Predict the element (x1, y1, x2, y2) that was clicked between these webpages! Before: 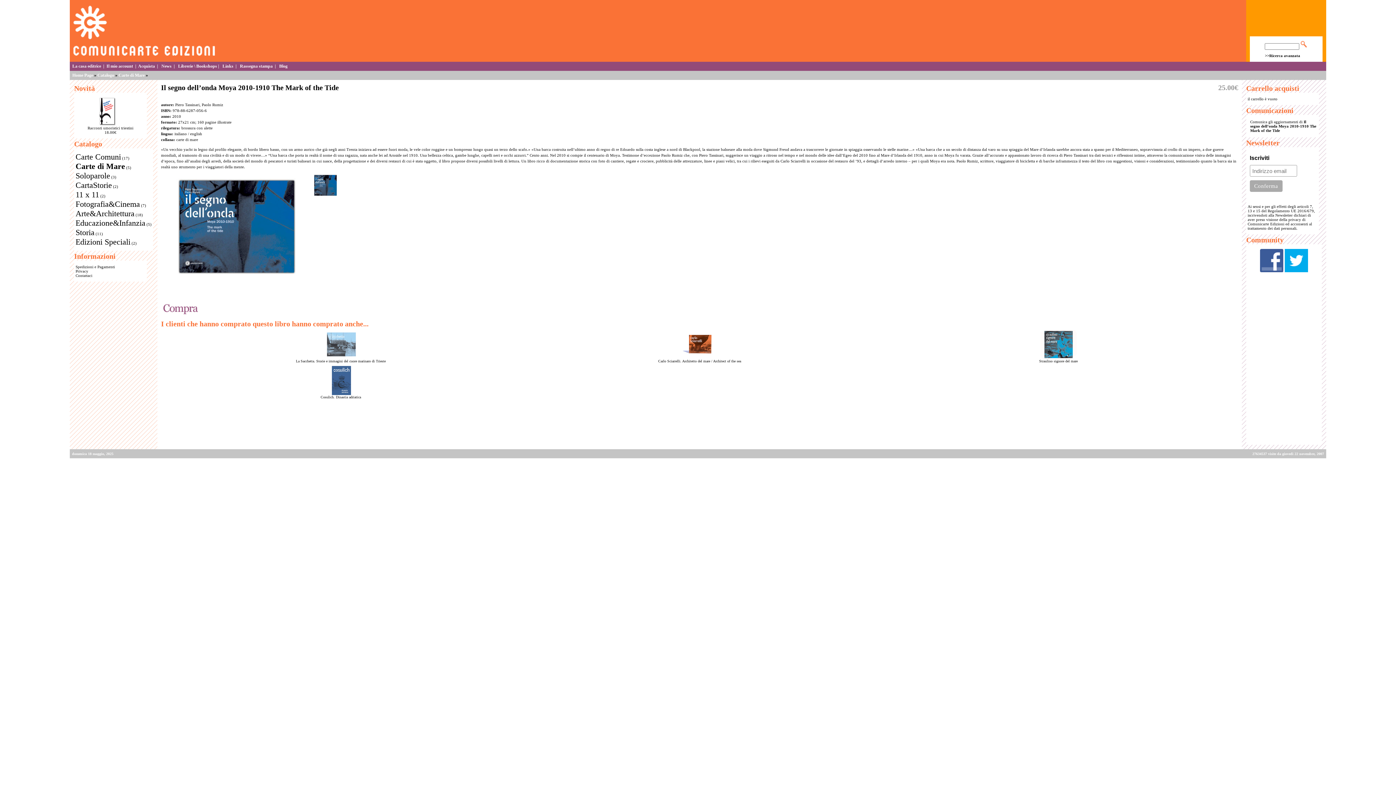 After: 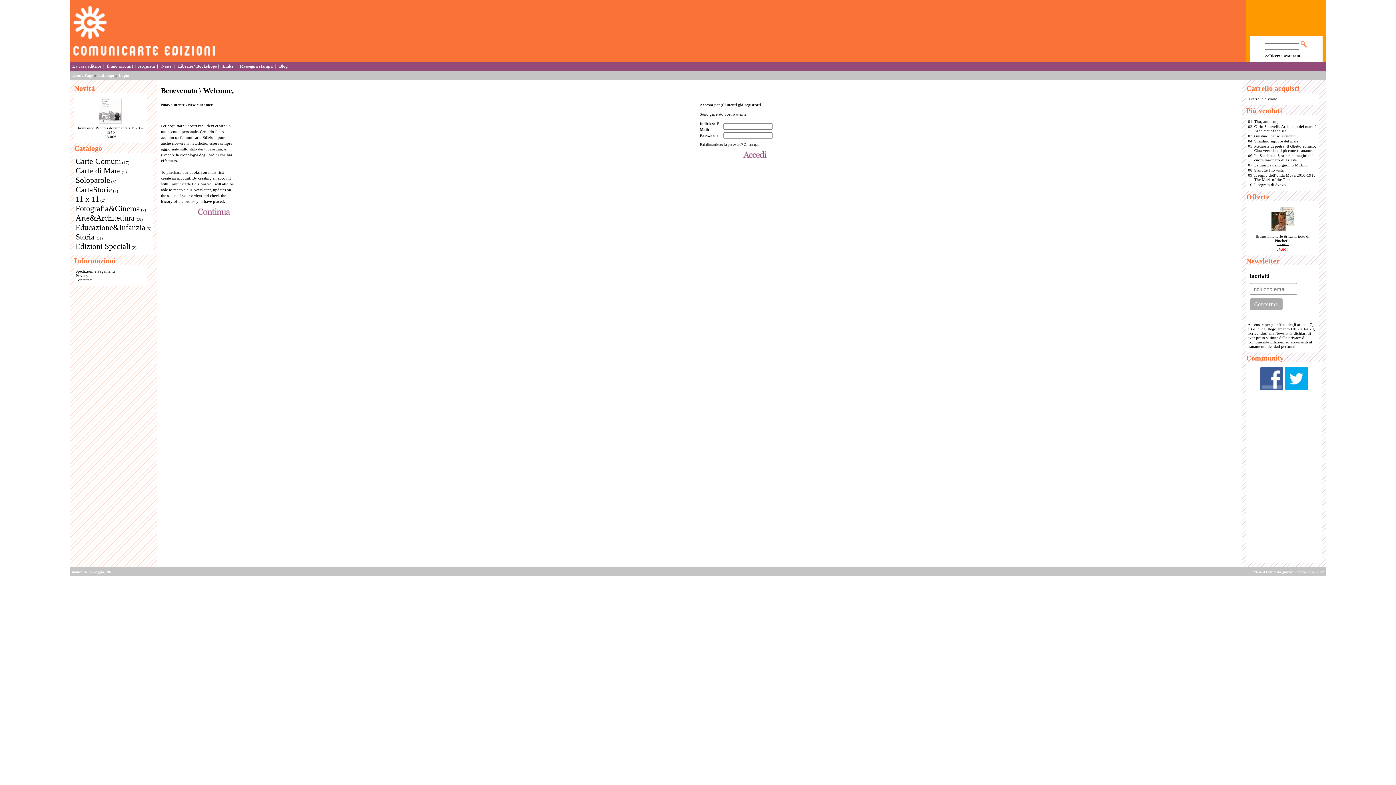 Action: label: Il mio account bbox: (106, 63, 133, 68)